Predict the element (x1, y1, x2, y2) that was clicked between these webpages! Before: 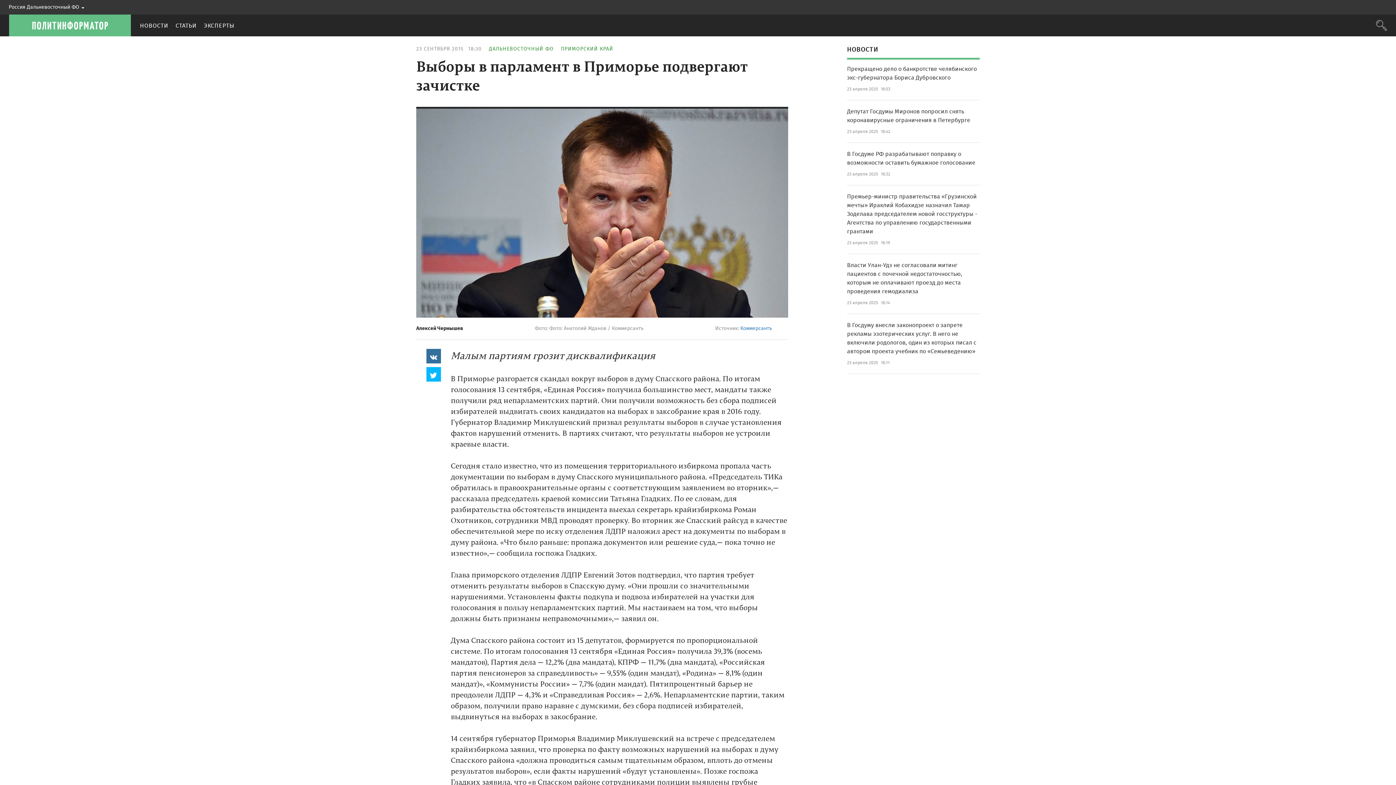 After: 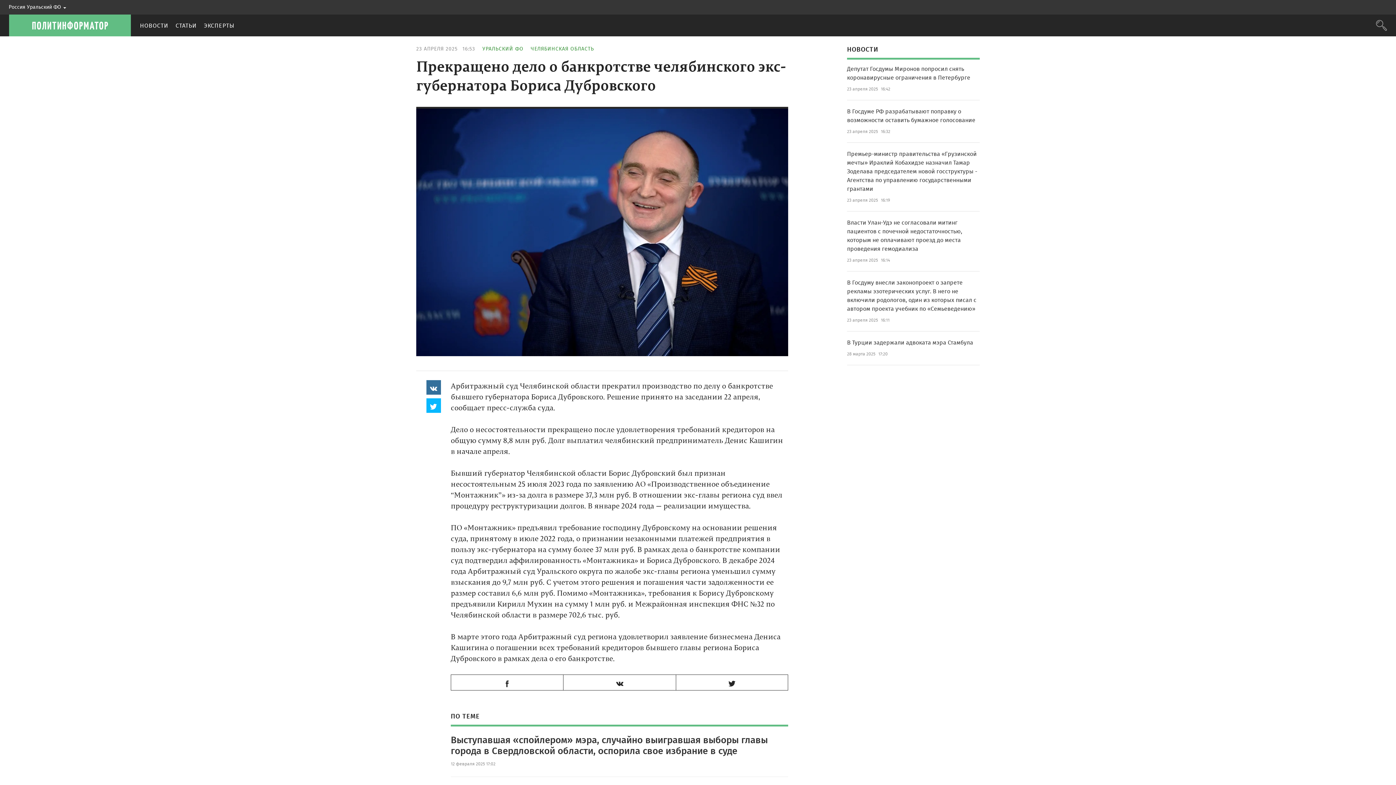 Action: bbox: (847, 64, 977, 82) label: Прекращено дело о банкротстве челябинского экс-губернатора Бориса Дубровского